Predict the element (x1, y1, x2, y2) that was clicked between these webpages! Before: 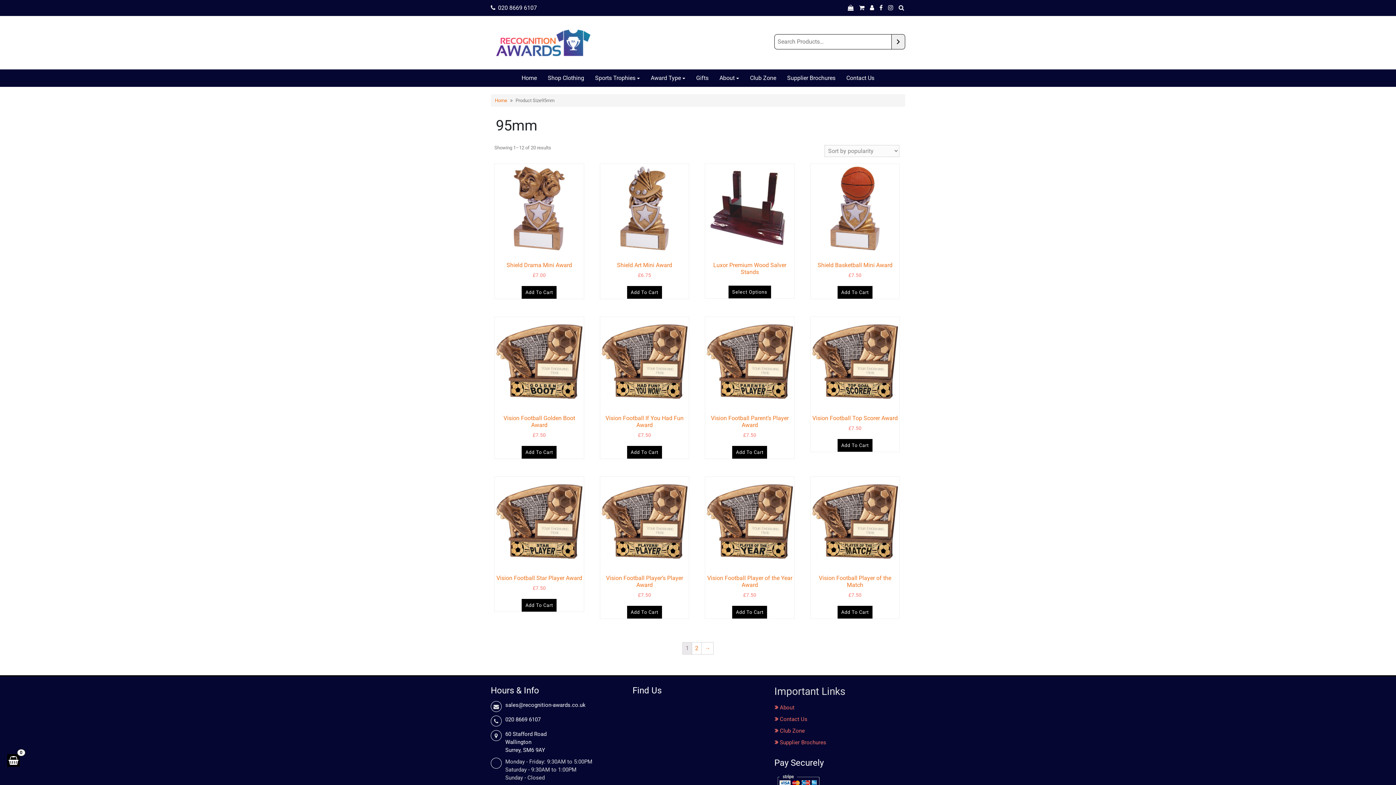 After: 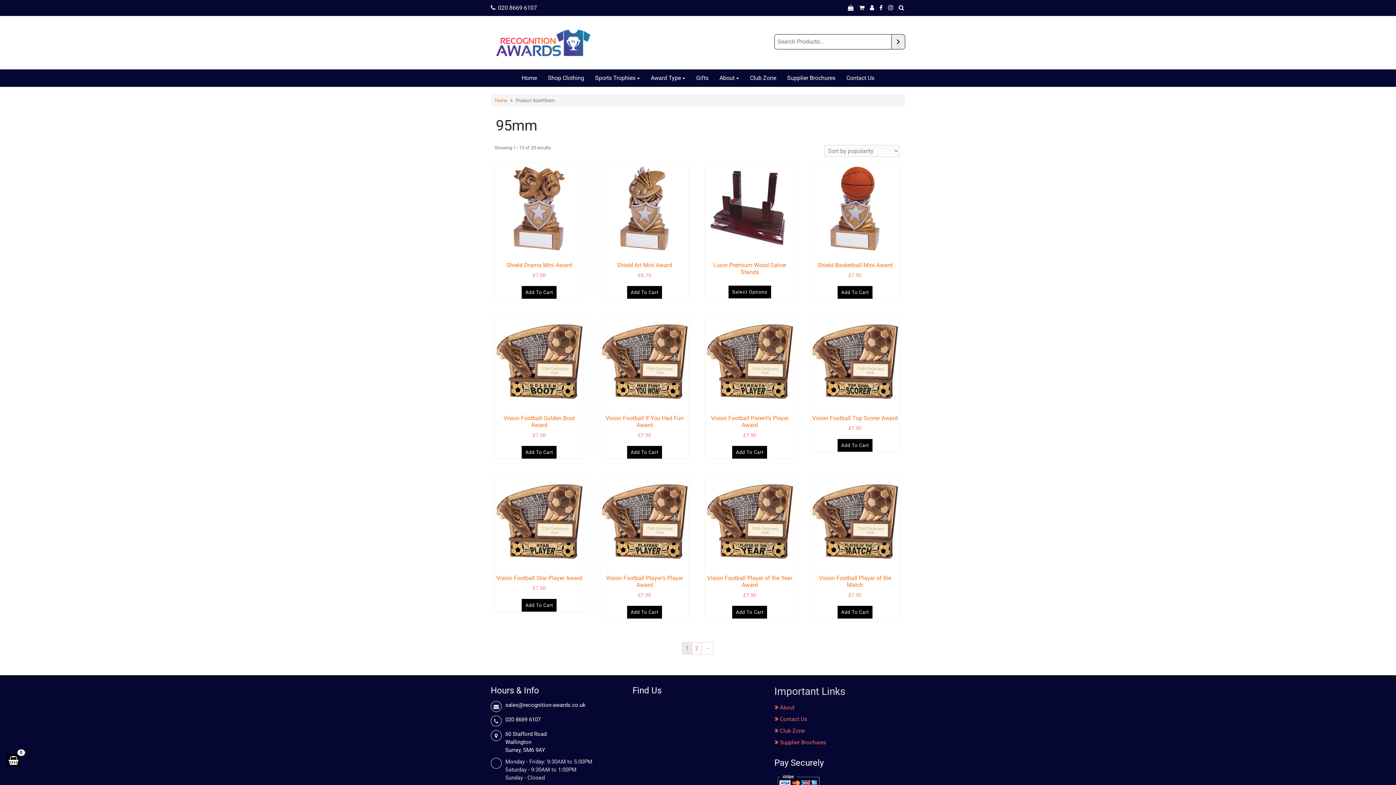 Action: bbox: (498, 4, 537, 11) label: 020 8669 6107